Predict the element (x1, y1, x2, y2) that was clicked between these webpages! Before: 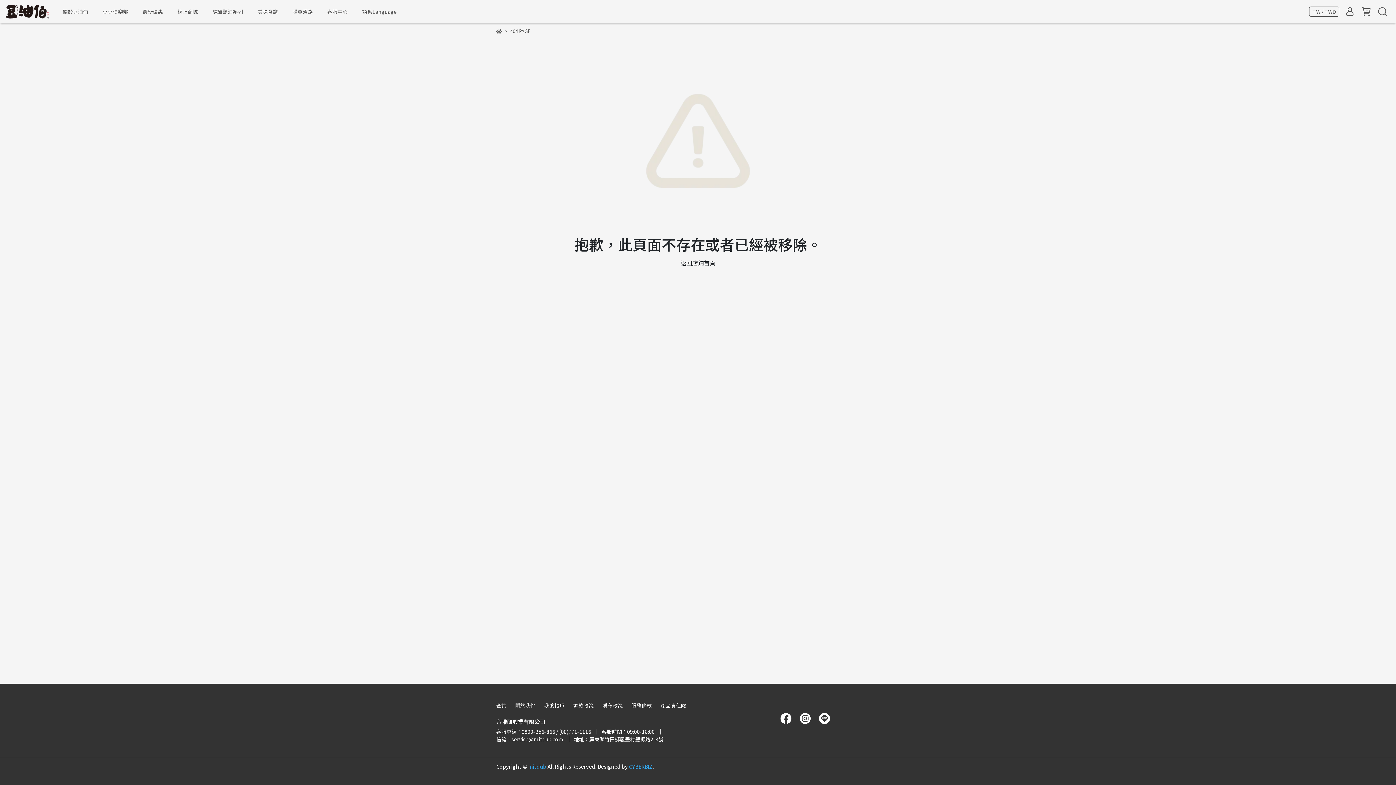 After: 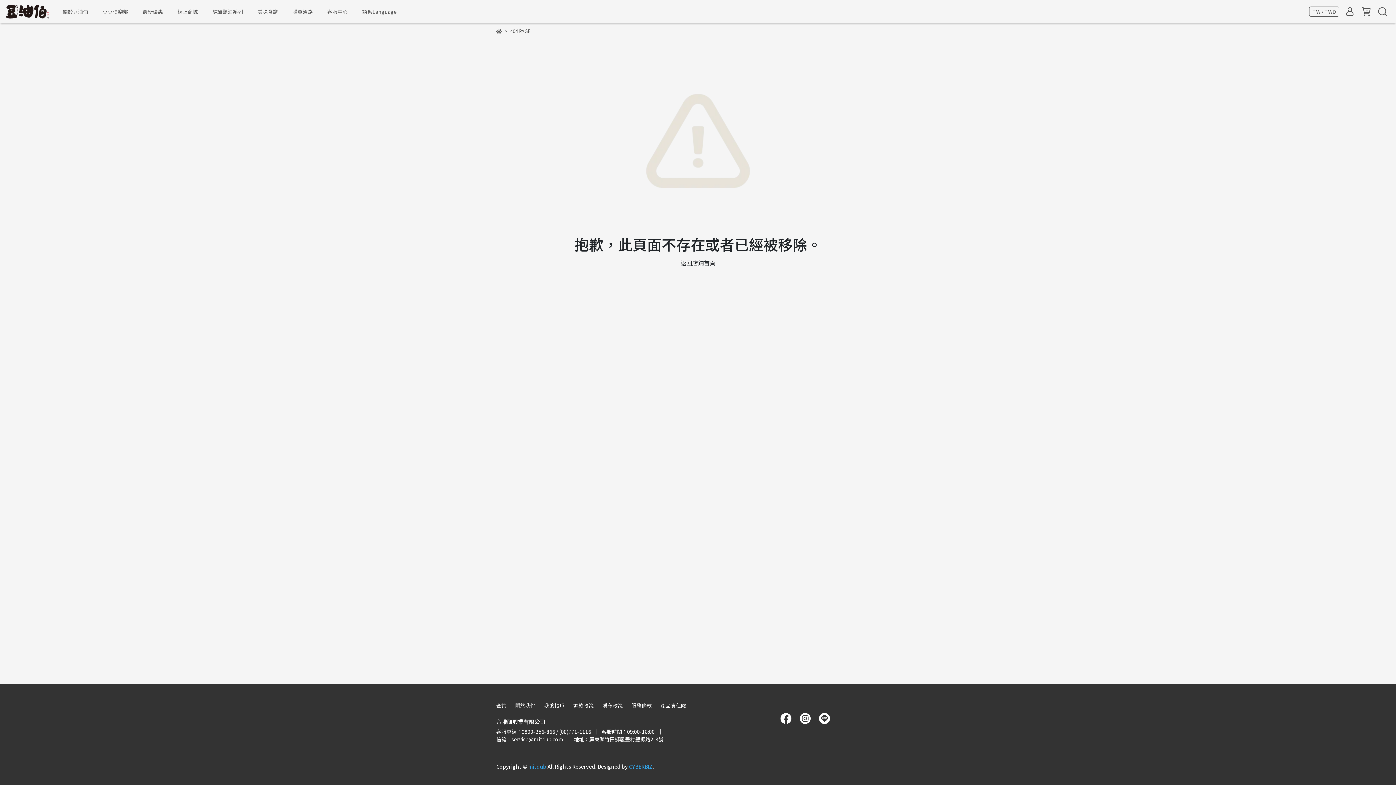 Action: bbox: (817, 714, 832, 721)